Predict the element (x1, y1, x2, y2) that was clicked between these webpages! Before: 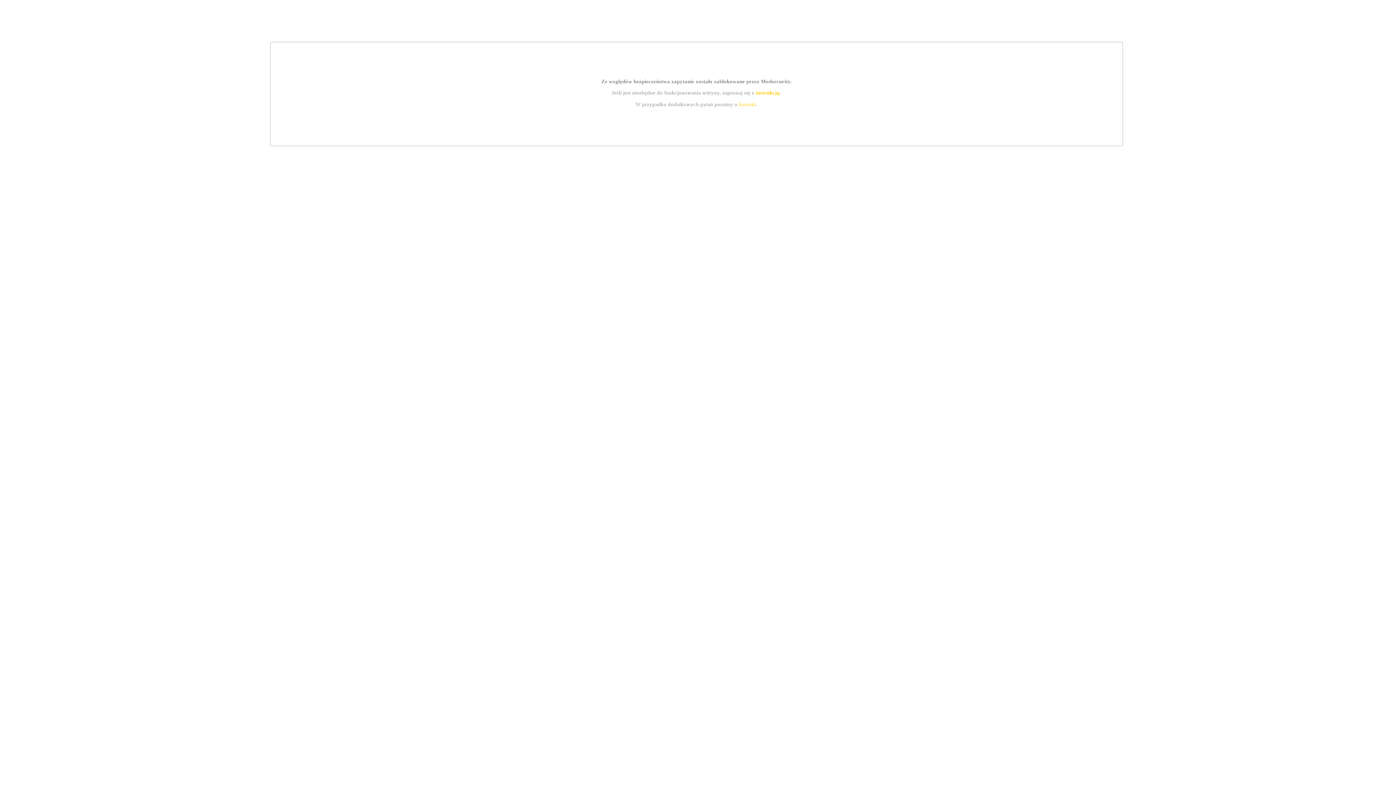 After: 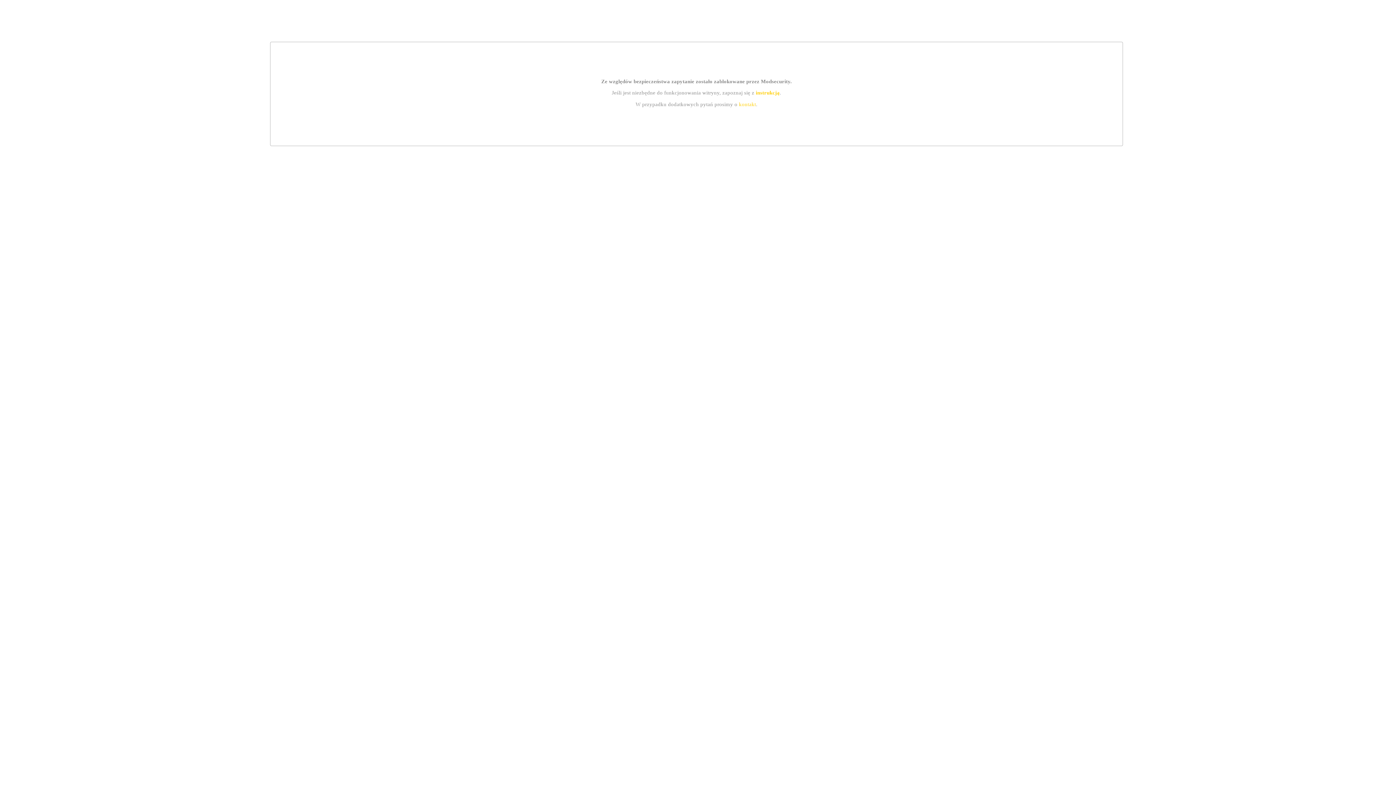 Action: bbox: (755, 89, 779, 95) label: instrukcją